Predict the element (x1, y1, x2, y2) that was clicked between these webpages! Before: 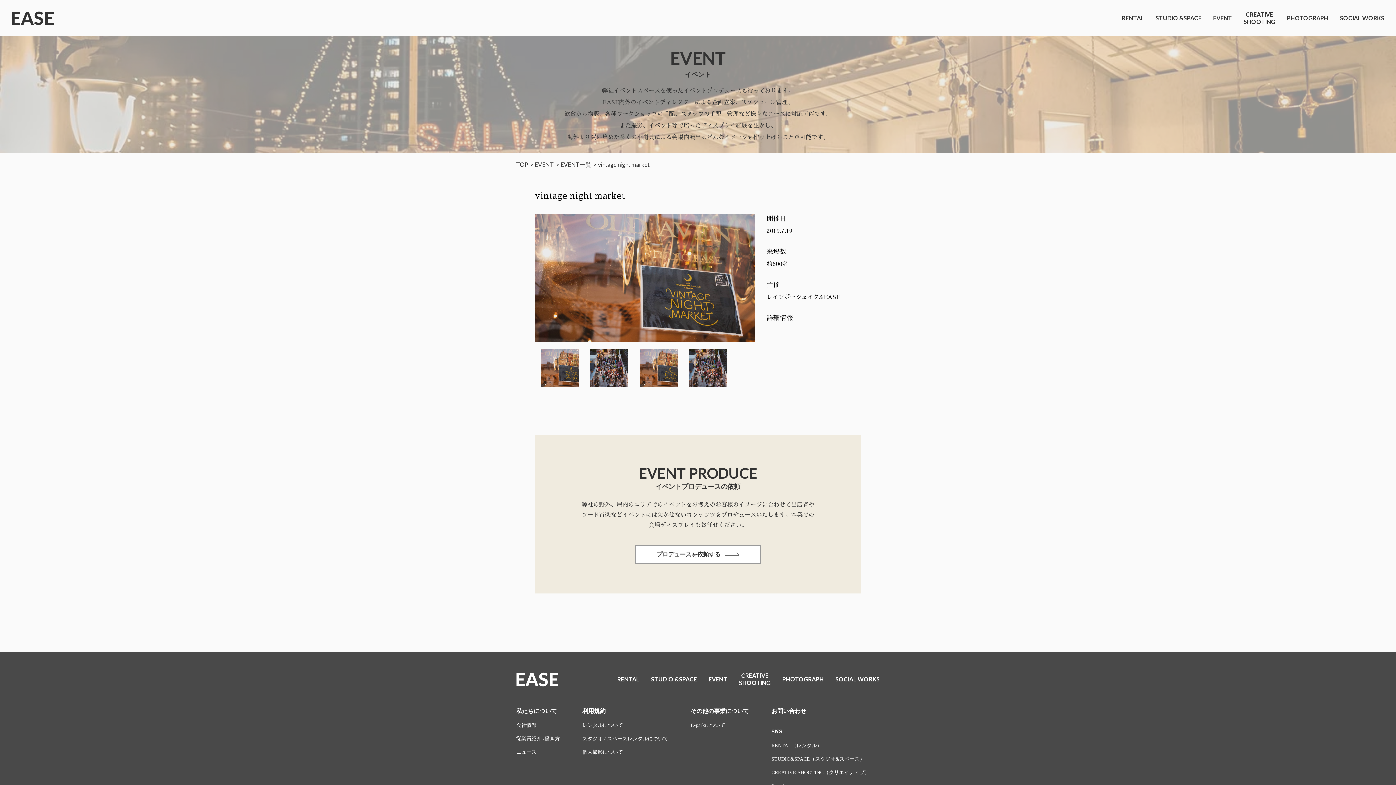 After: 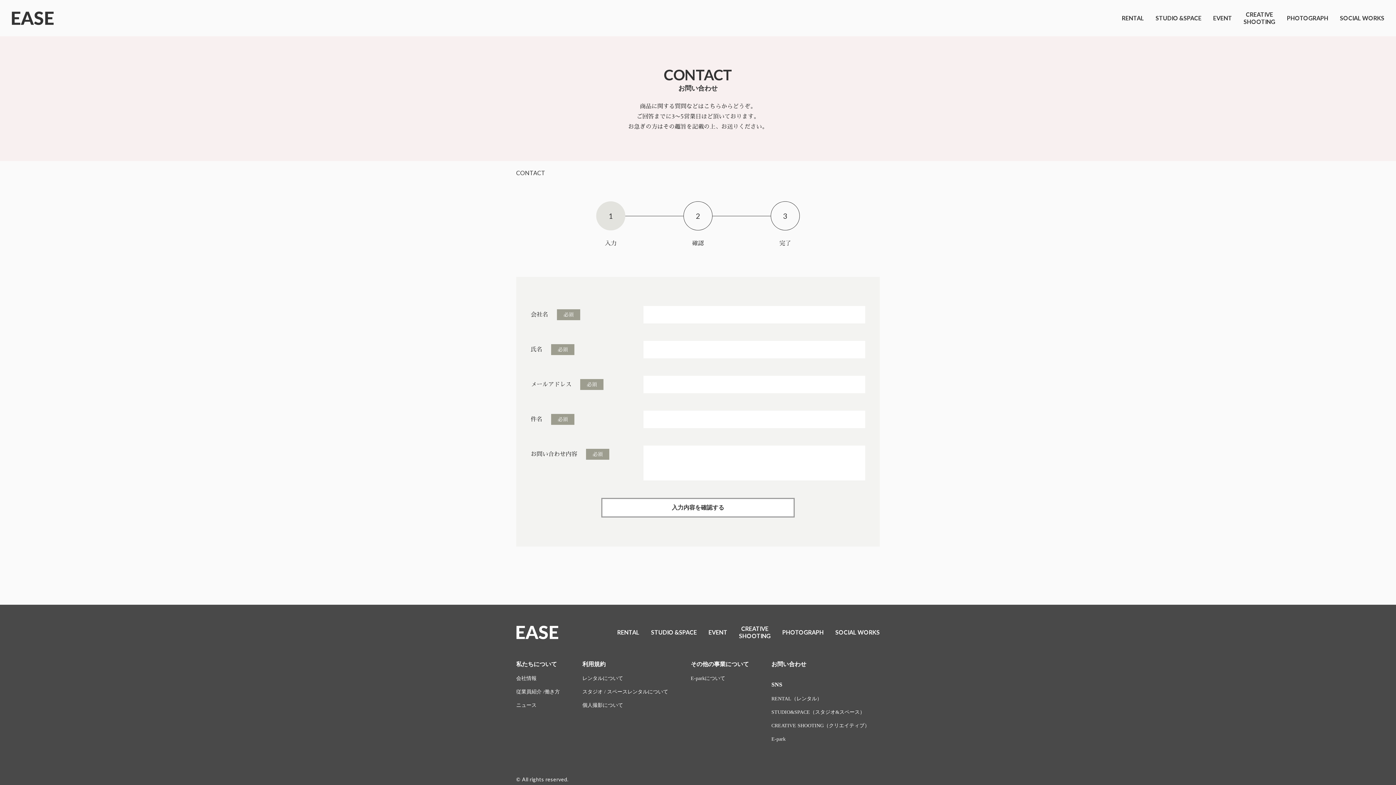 Action: label: お問い合わせ bbox: (771, 707, 806, 716)